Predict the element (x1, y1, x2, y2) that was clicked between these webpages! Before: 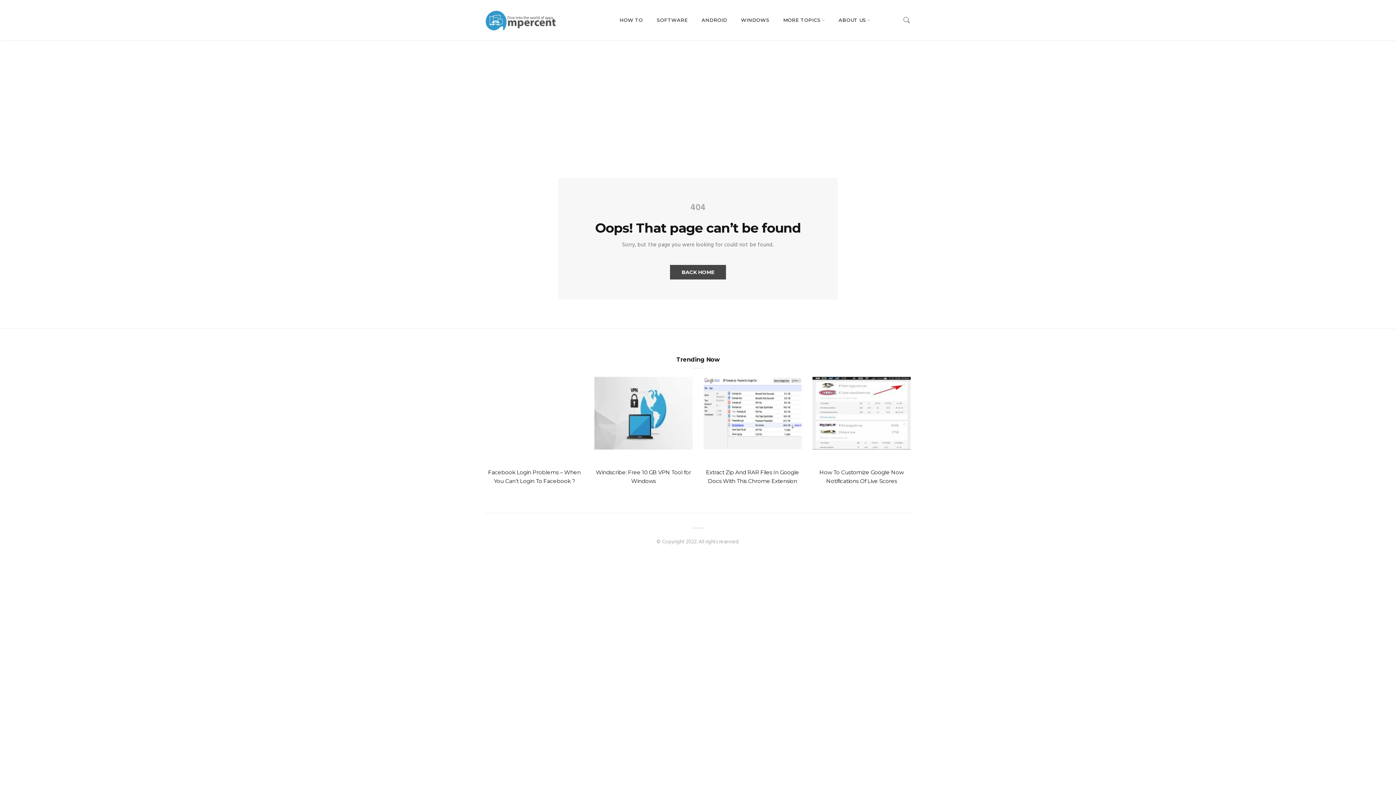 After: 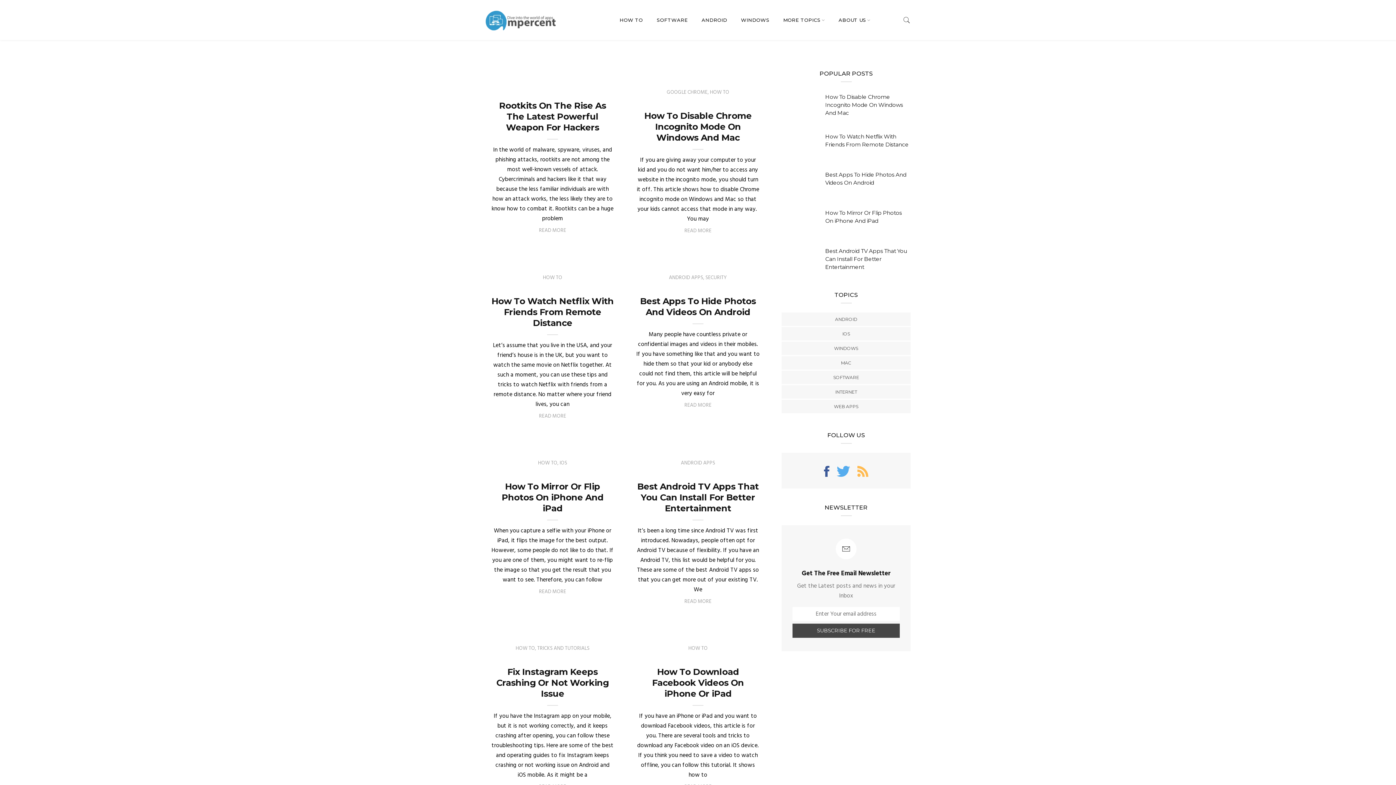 Action: label: BACK HOME bbox: (670, 265, 726, 279)